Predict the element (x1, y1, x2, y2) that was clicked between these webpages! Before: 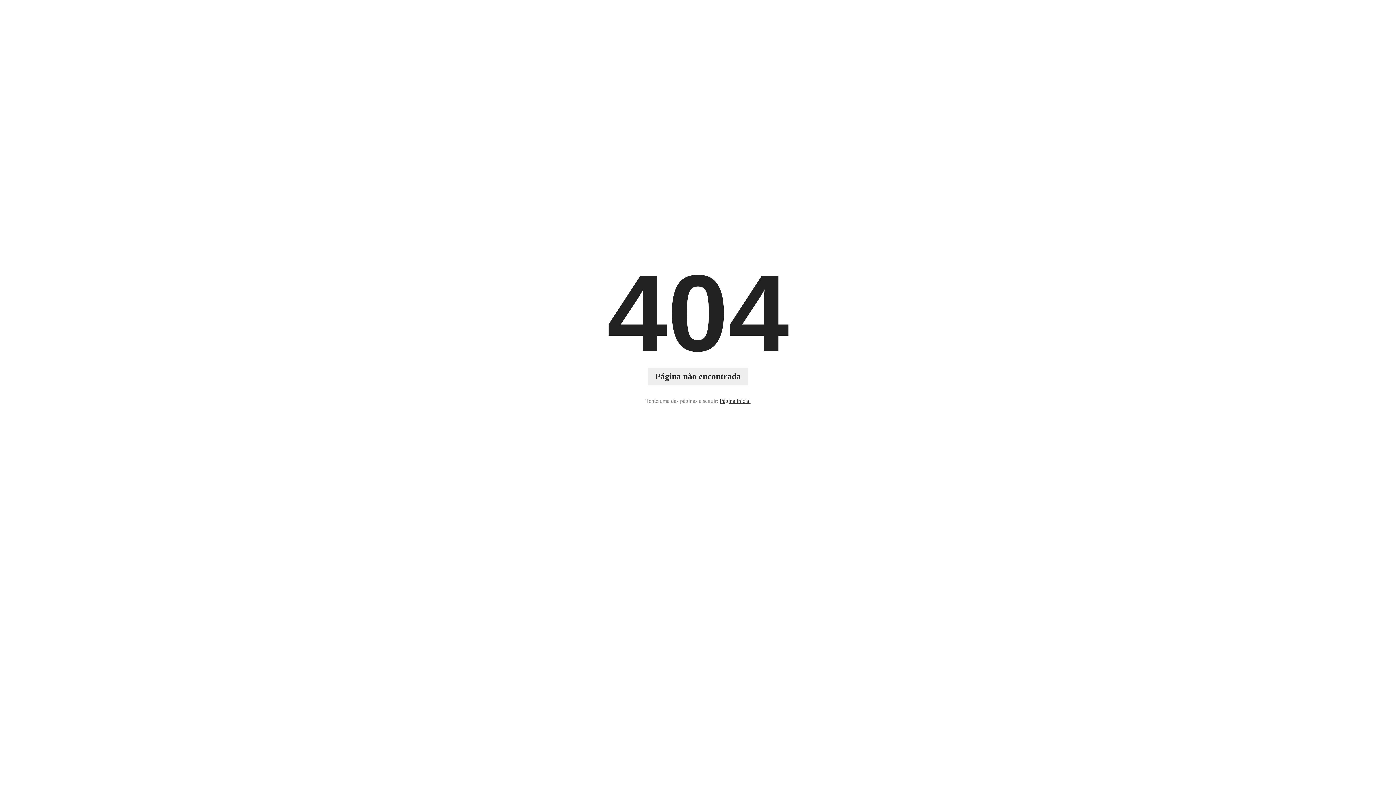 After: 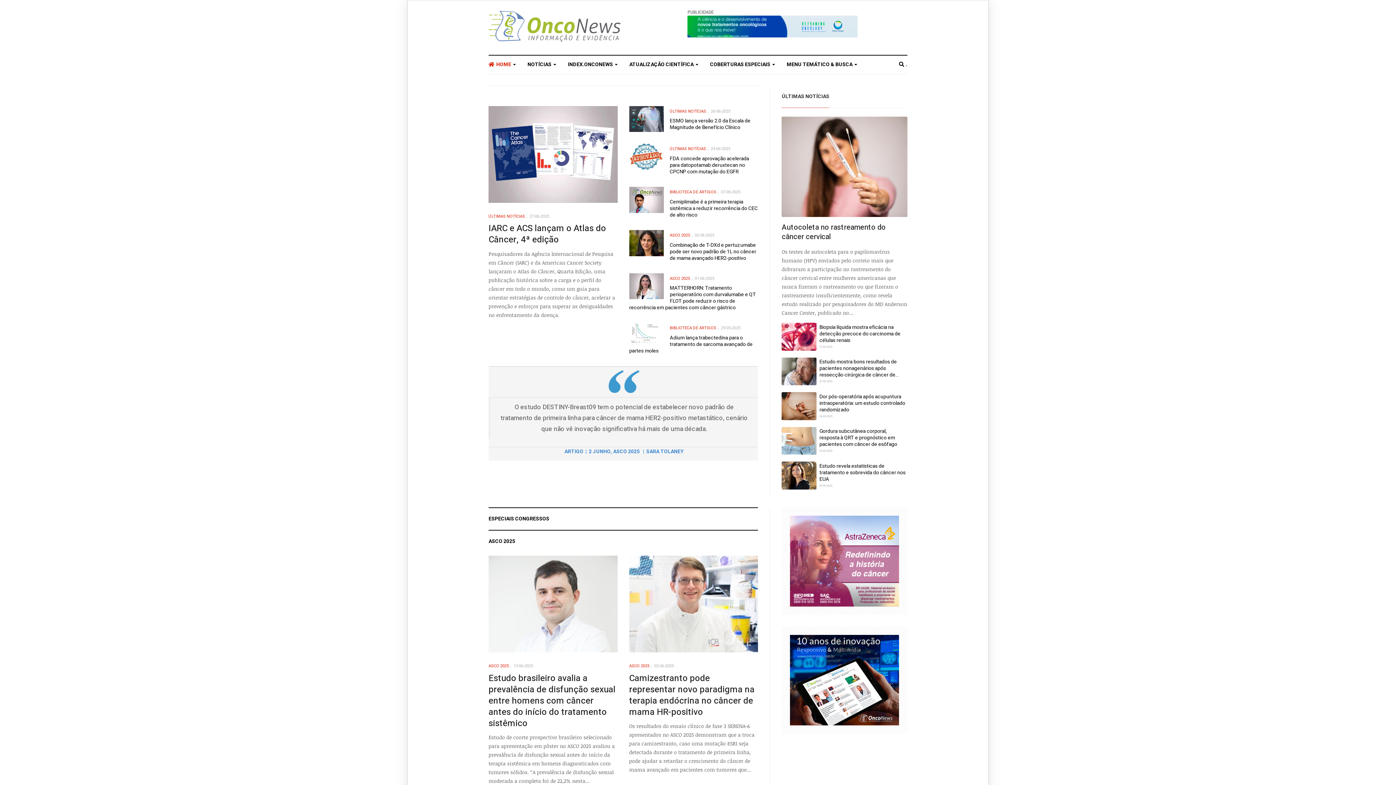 Action: label: Página inicial bbox: (719, 396, 750, 405)